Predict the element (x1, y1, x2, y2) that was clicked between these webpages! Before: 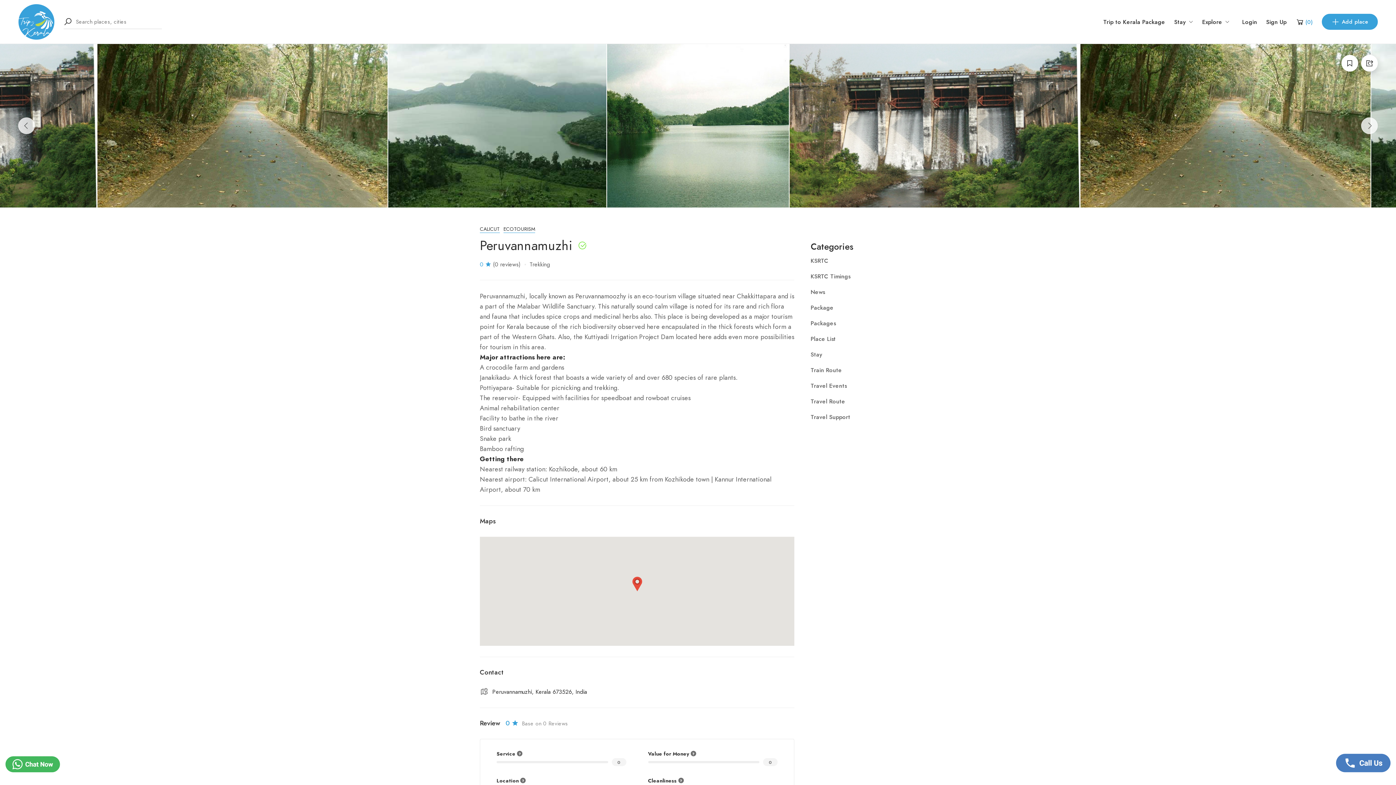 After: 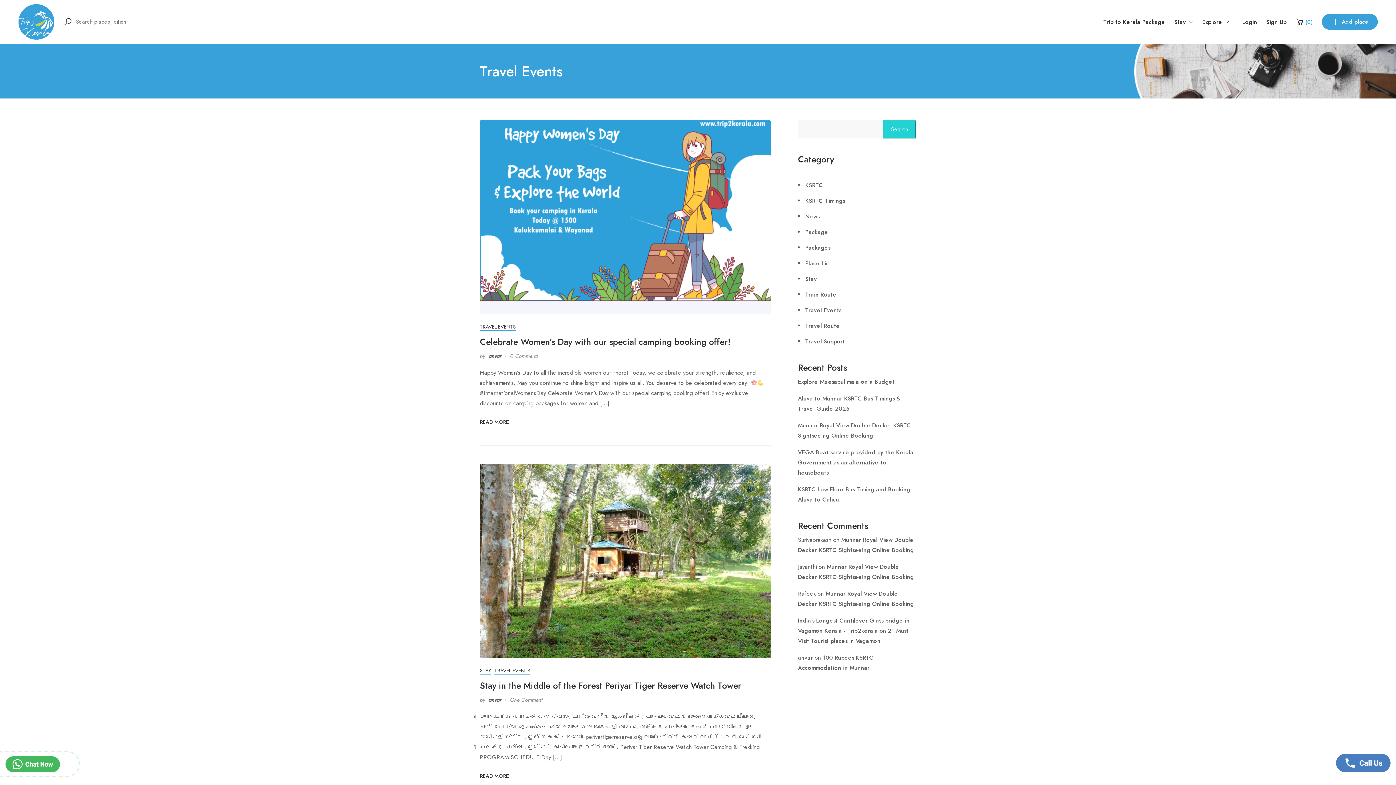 Action: label: Travel Events bbox: (810, 381, 846, 390)